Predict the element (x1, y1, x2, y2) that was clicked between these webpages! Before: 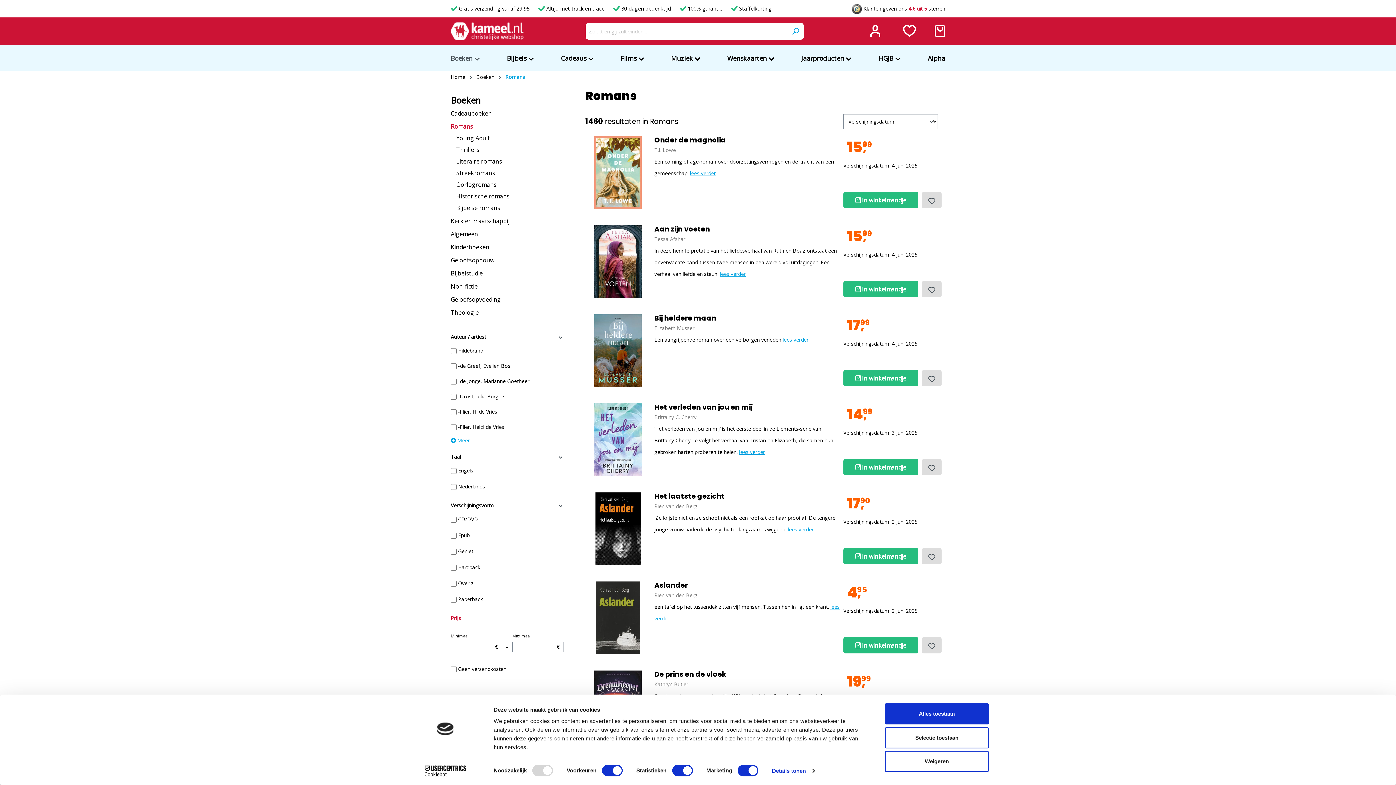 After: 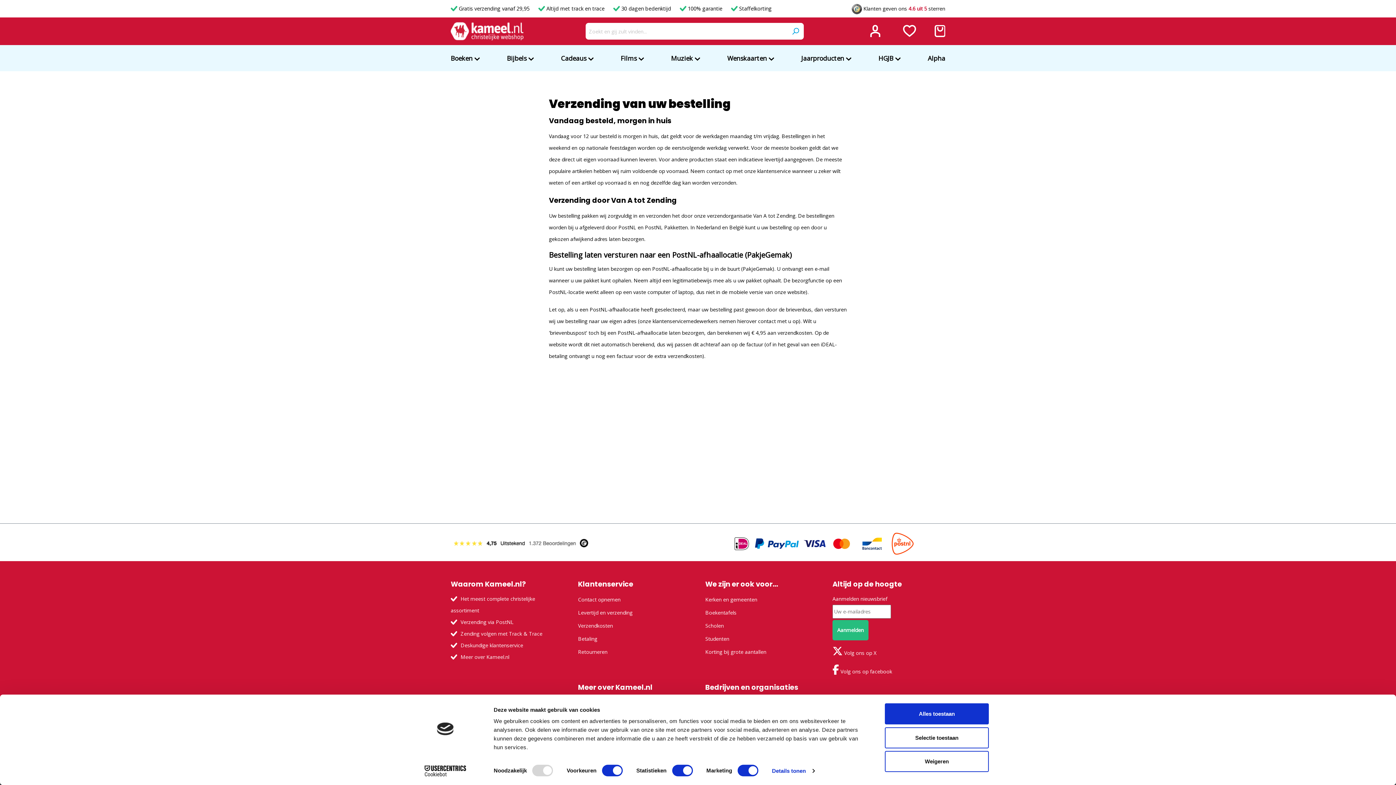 Action: bbox: (450, 5, 531, 12) label:  Gratis verzending vanaf 29,95 